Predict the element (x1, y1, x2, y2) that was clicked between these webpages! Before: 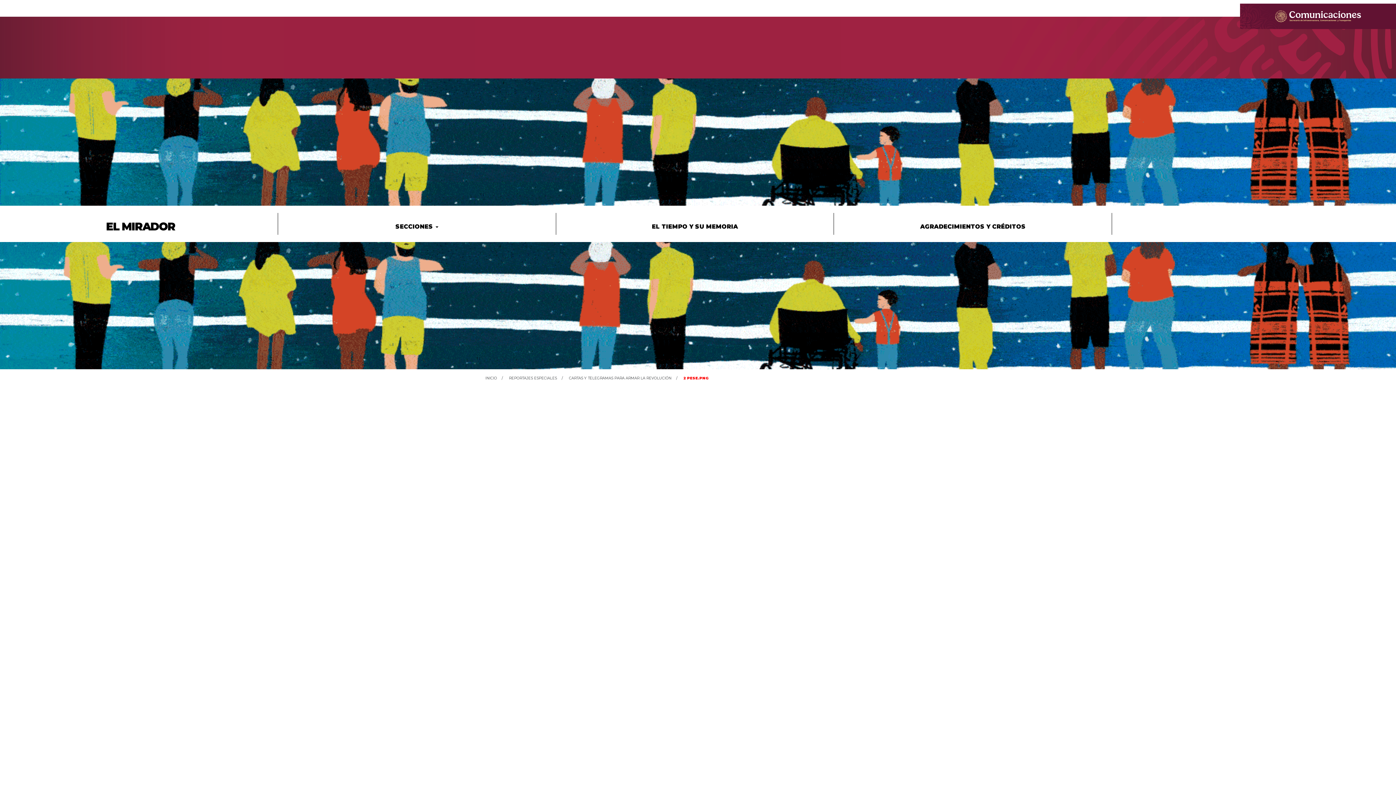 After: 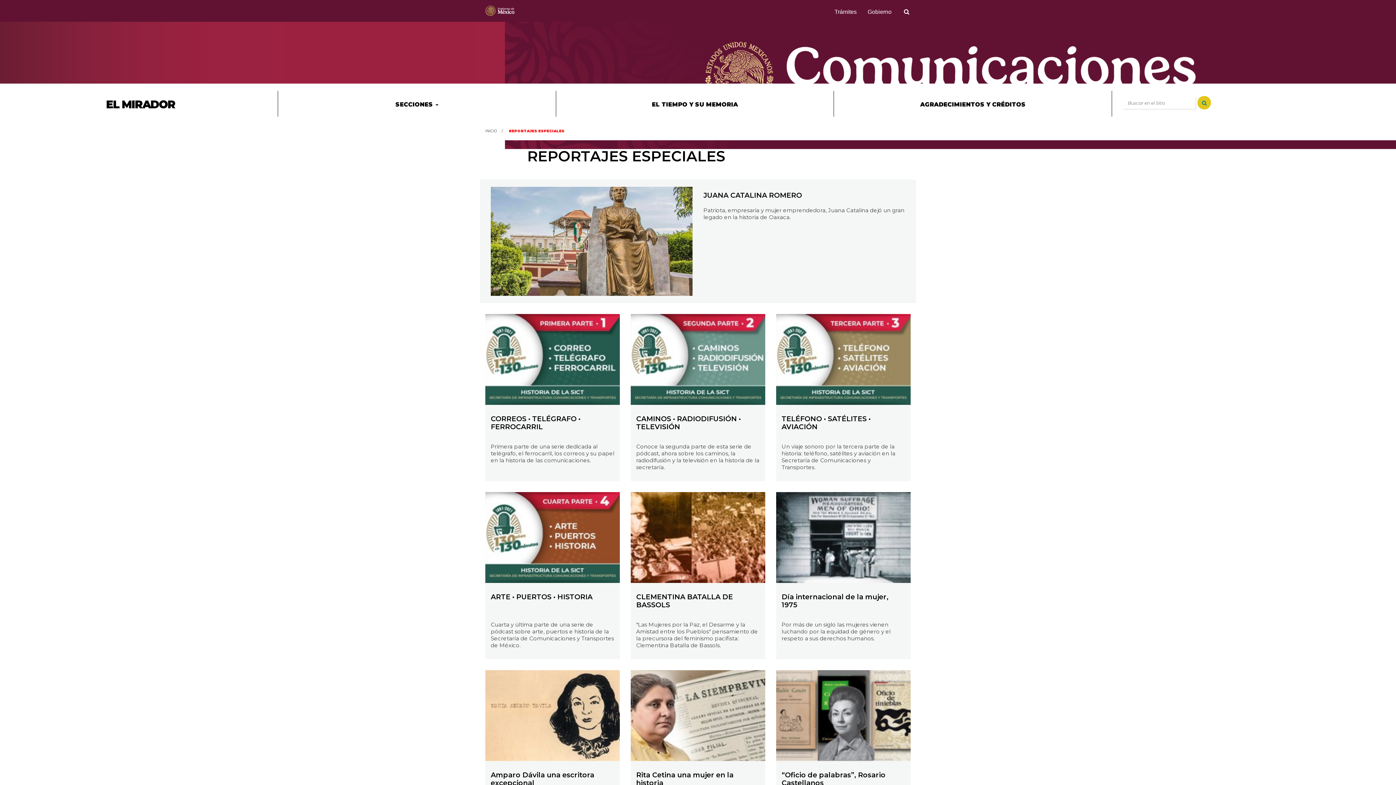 Action: label: REPORTAJES ESPECIALES bbox: (509, 376, 557, 380)